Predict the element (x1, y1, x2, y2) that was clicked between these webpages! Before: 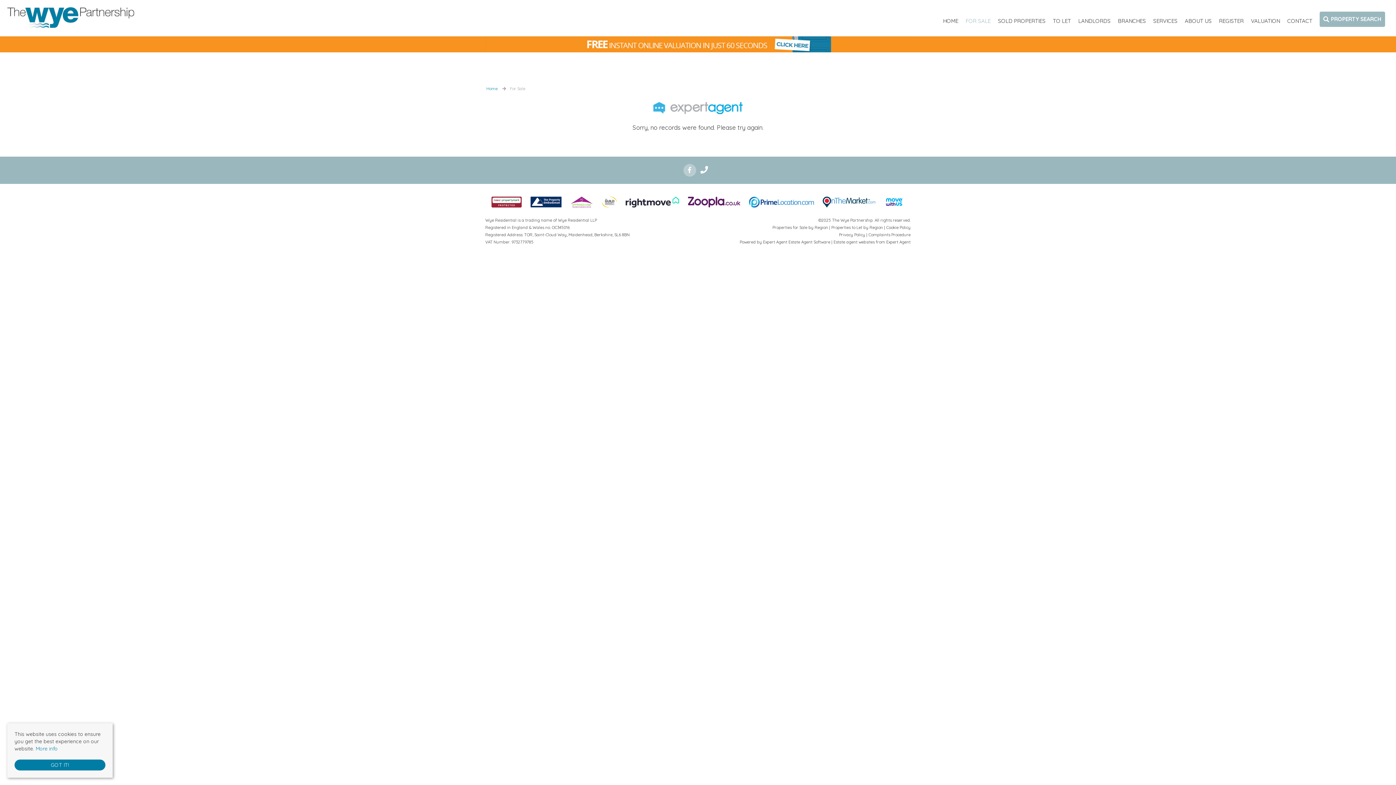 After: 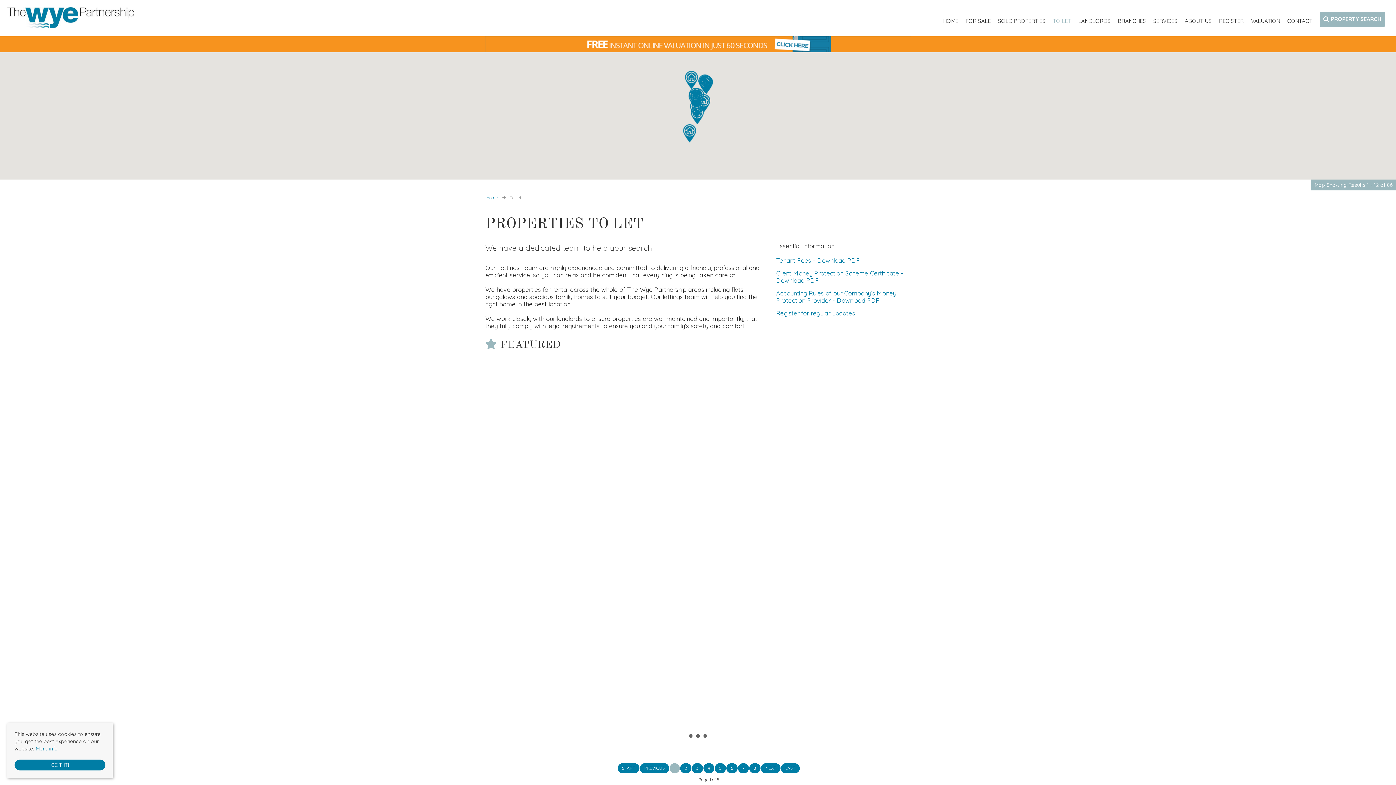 Action: bbox: (1053, 17, 1071, 24) label: TO LET